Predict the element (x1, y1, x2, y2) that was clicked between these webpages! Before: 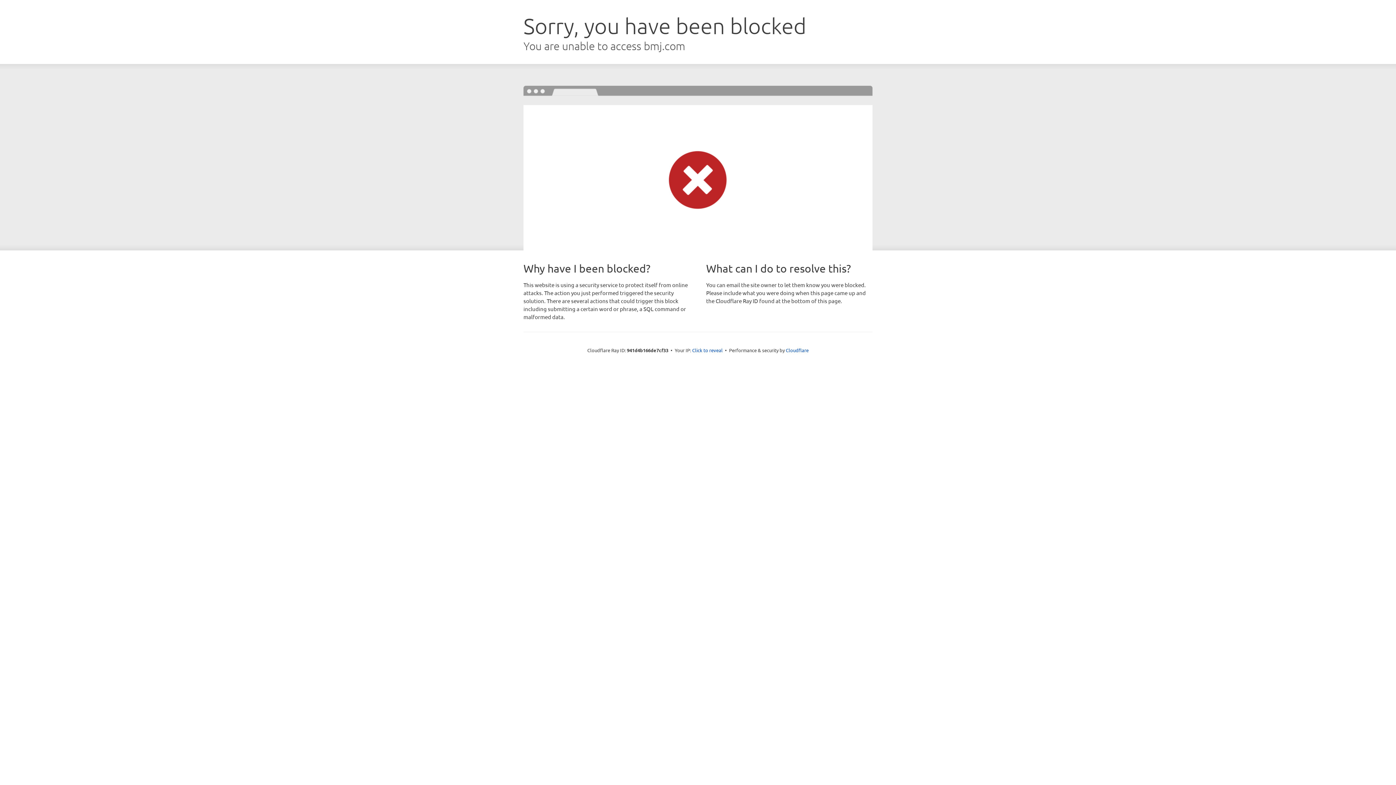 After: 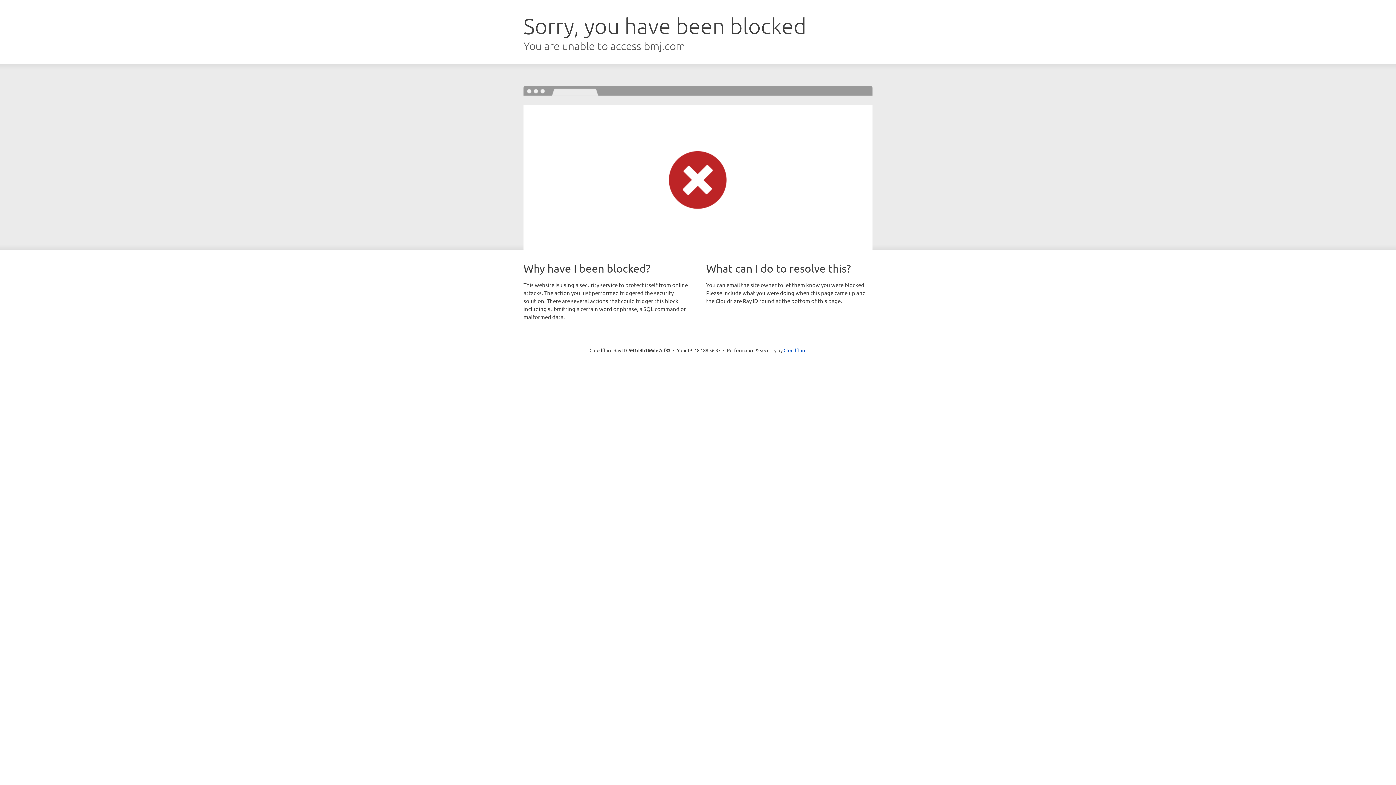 Action: bbox: (692, 346, 722, 353) label: Click to reveal